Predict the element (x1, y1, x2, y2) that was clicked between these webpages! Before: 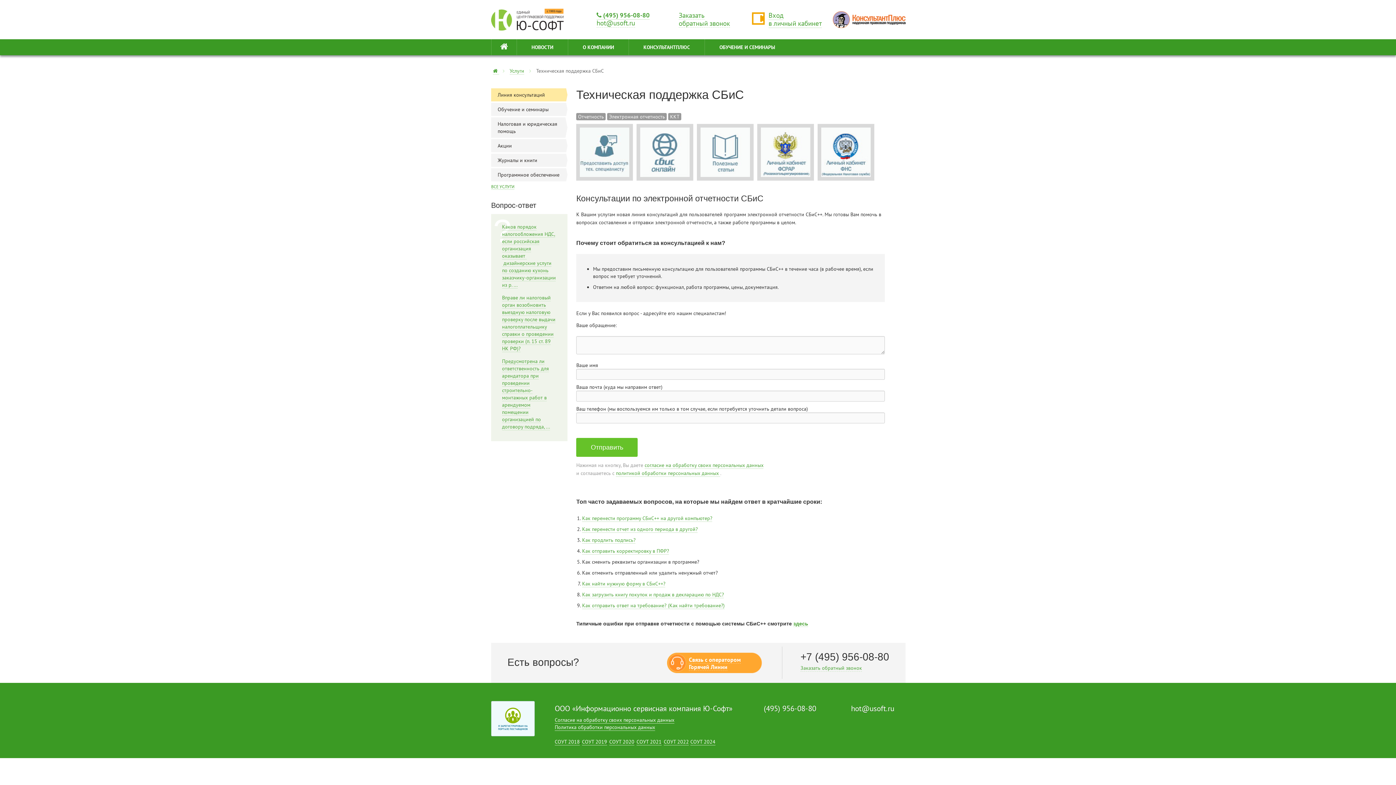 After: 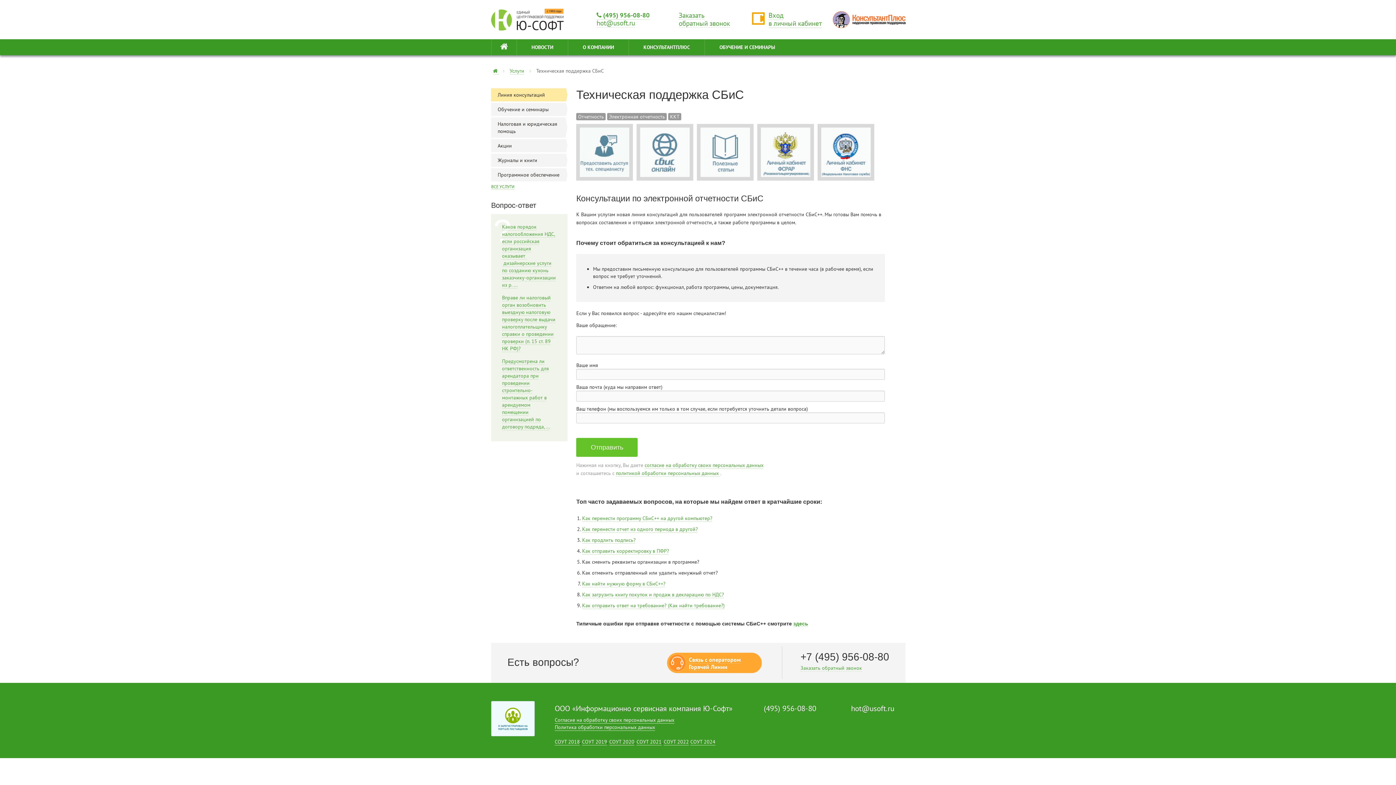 Action: label: СОУТ 2020 bbox: (609, 738, 634, 745)